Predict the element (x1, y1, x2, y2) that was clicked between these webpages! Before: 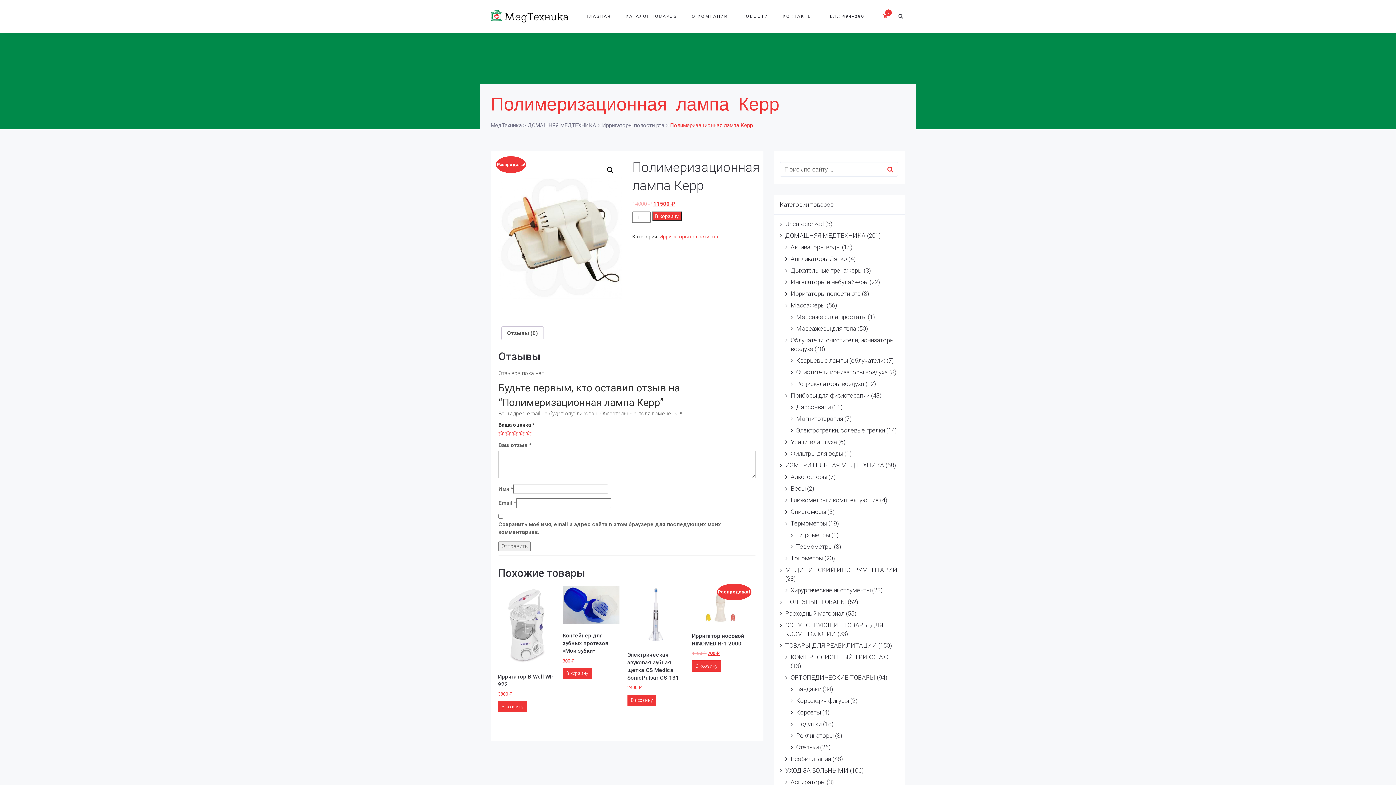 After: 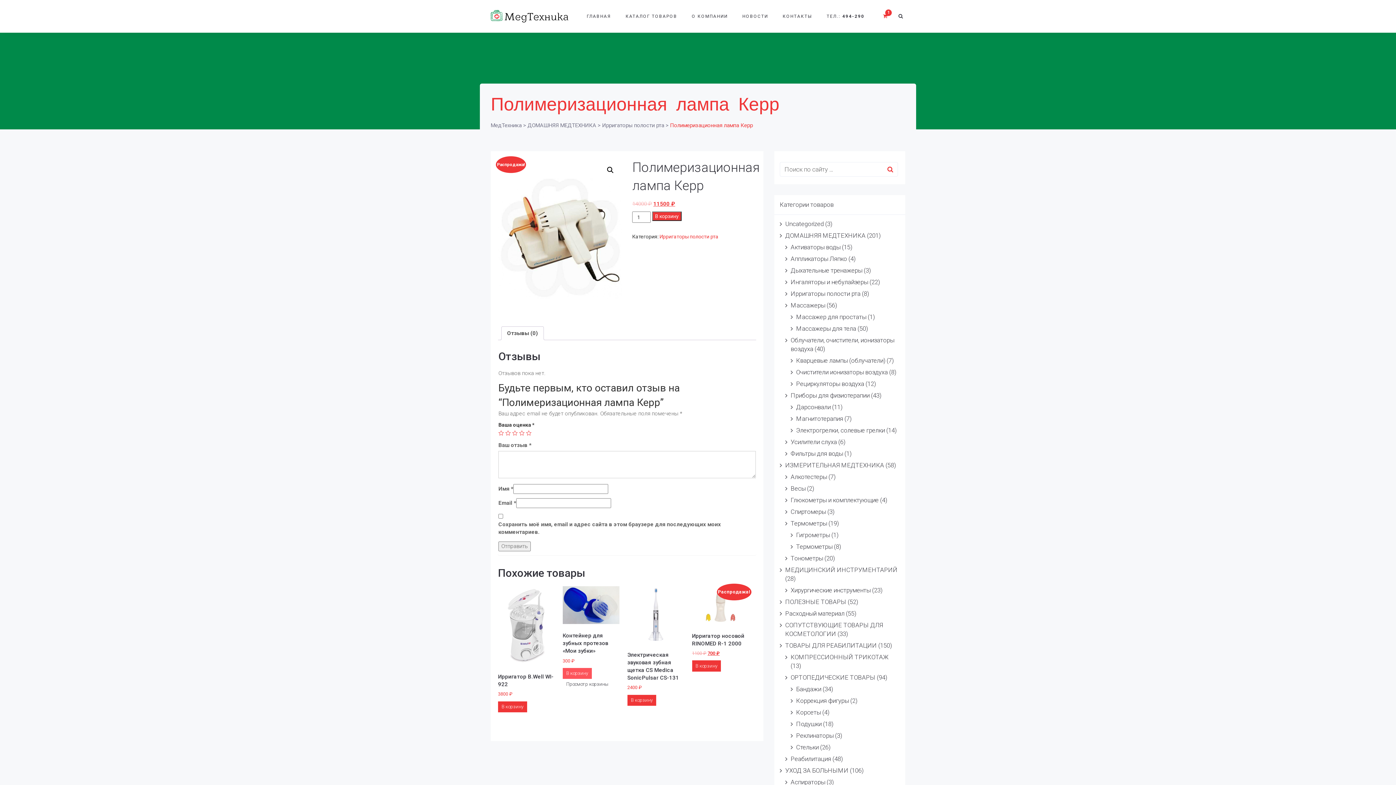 Action: bbox: (562, 668, 591, 679) label: Добавить в корзину “Контейнер для зубных протезов "Мои зубки"”